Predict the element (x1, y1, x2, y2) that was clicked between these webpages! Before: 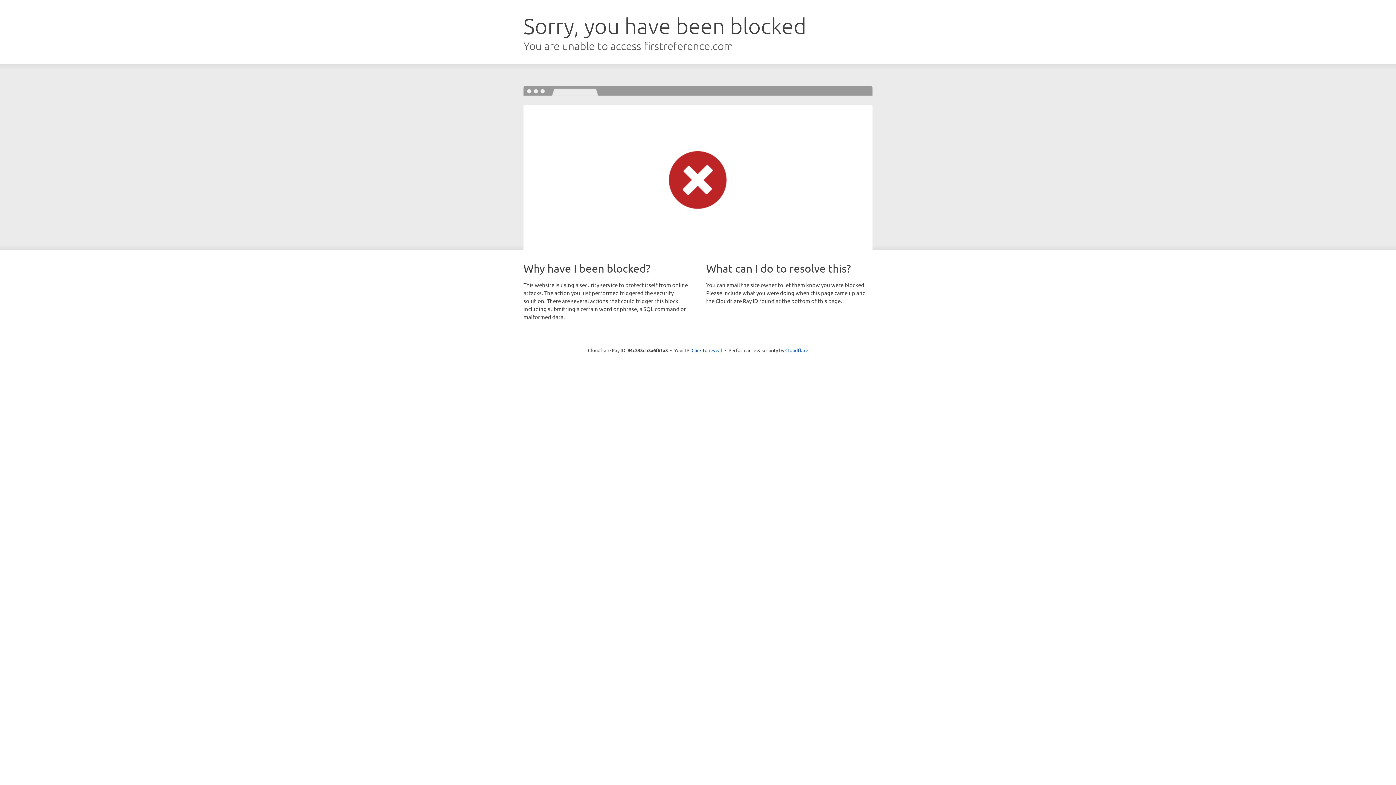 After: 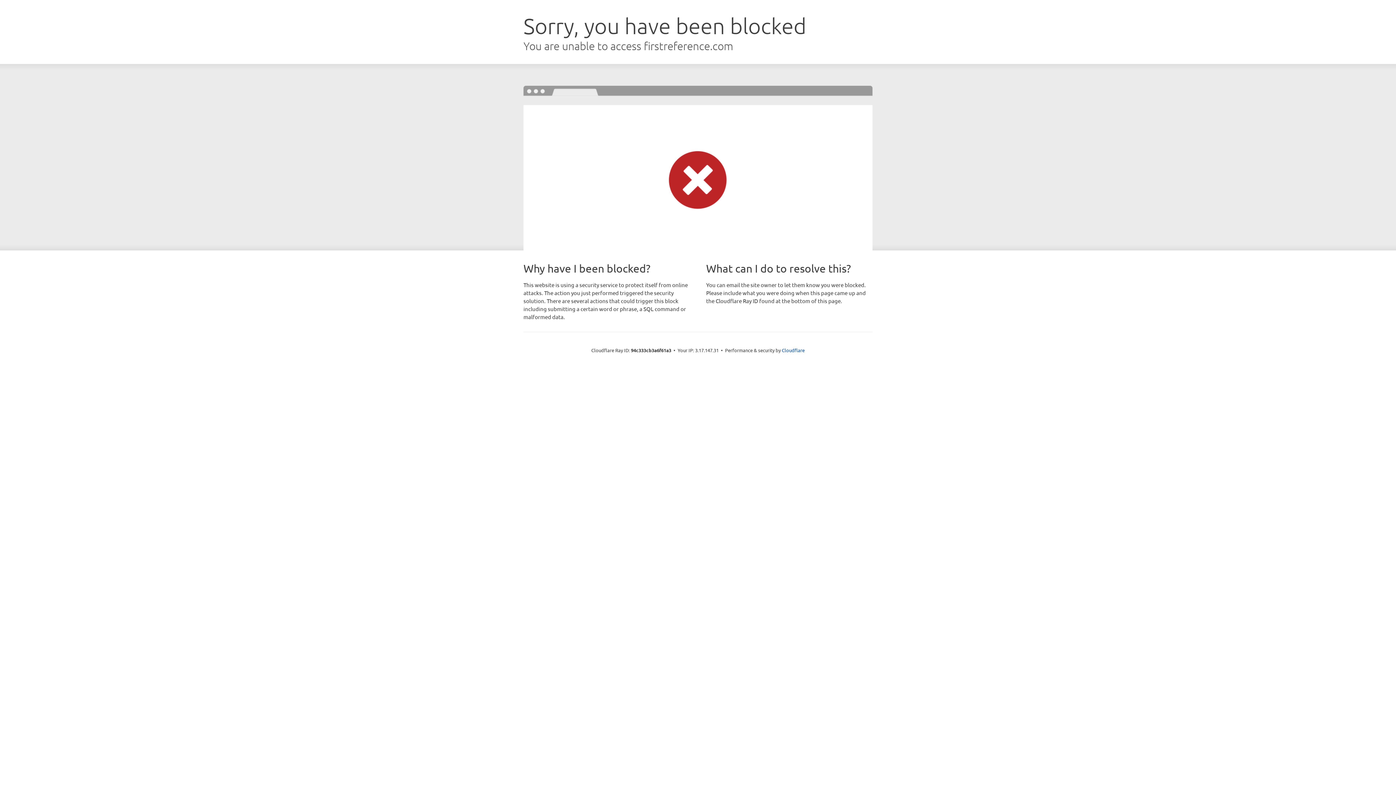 Action: bbox: (691, 346, 722, 353) label: Click to reveal